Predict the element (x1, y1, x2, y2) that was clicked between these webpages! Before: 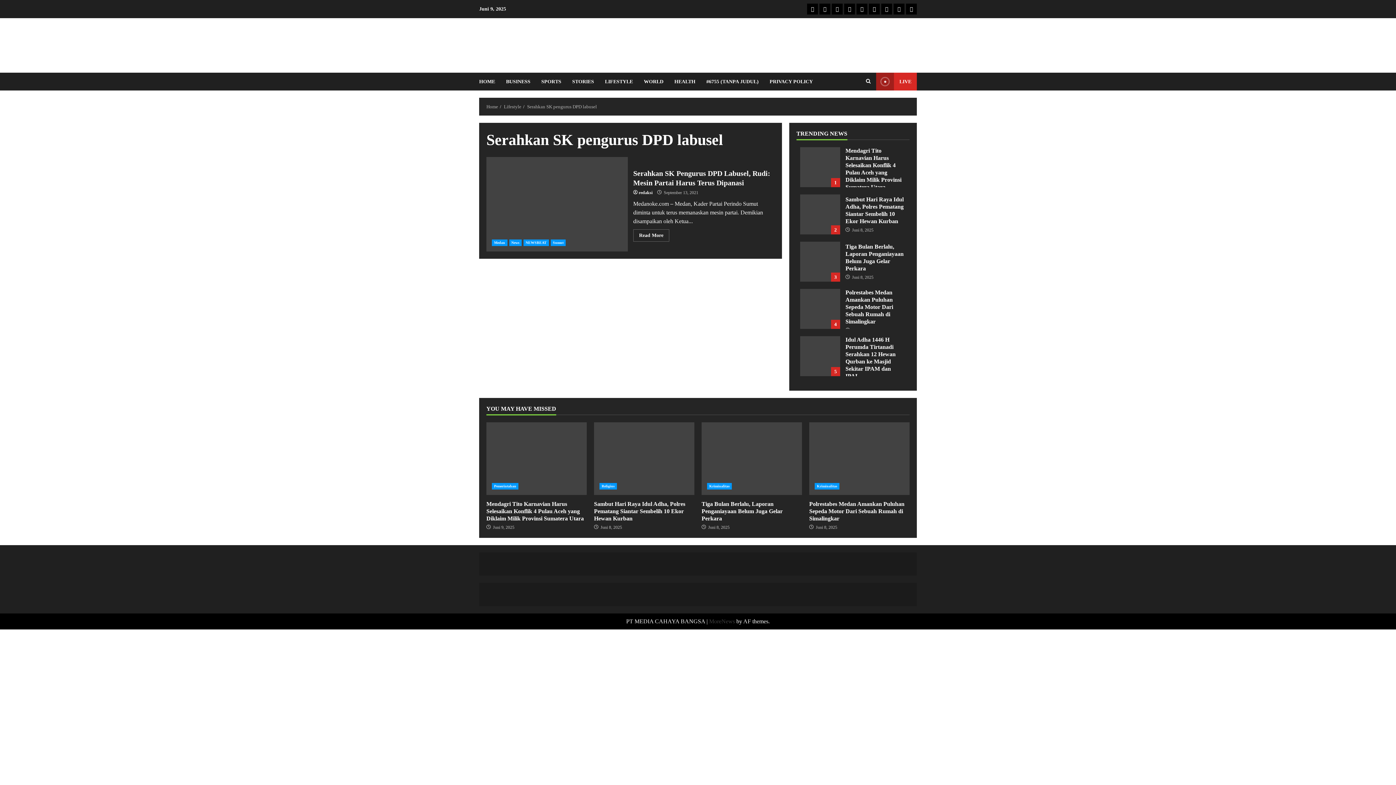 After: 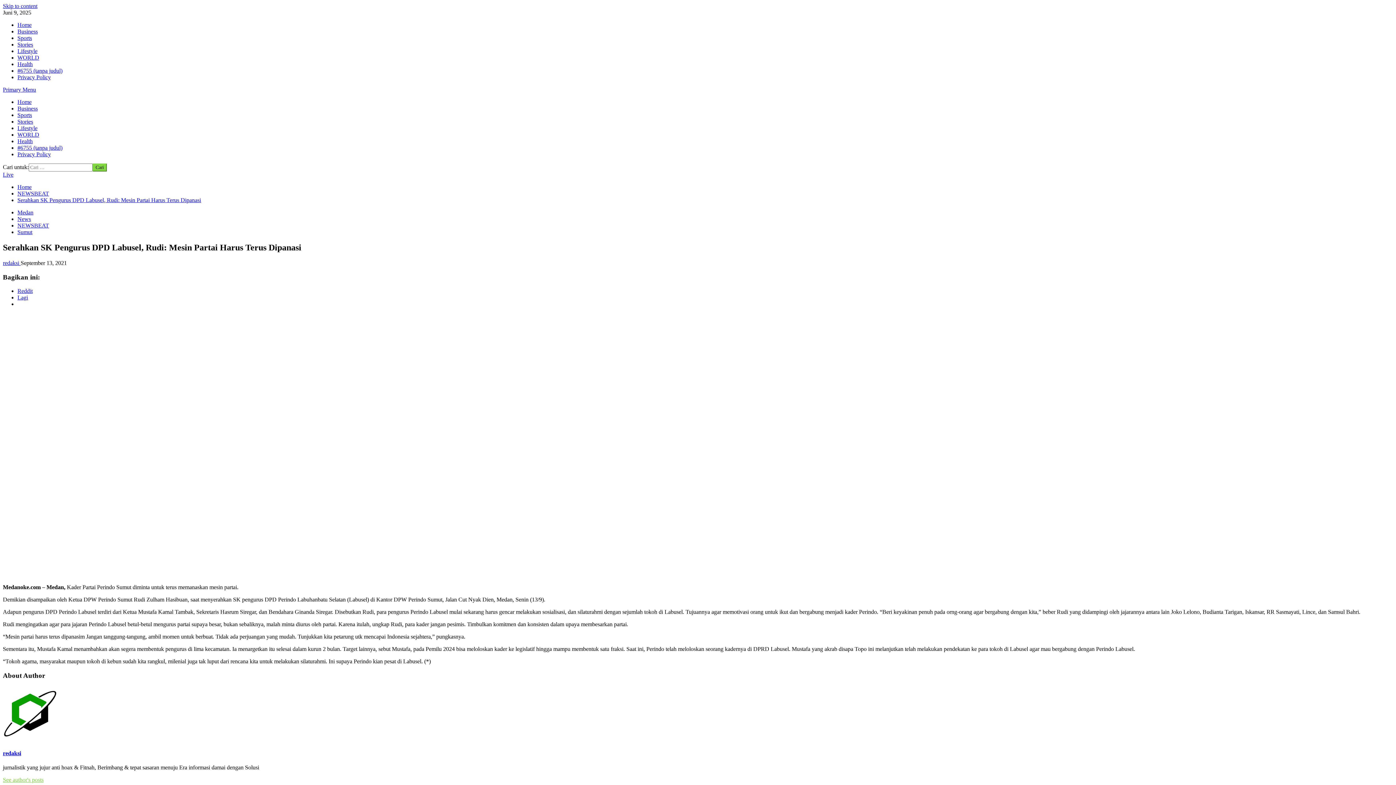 Action: bbox: (633, 229, 669, 241) label: Read More